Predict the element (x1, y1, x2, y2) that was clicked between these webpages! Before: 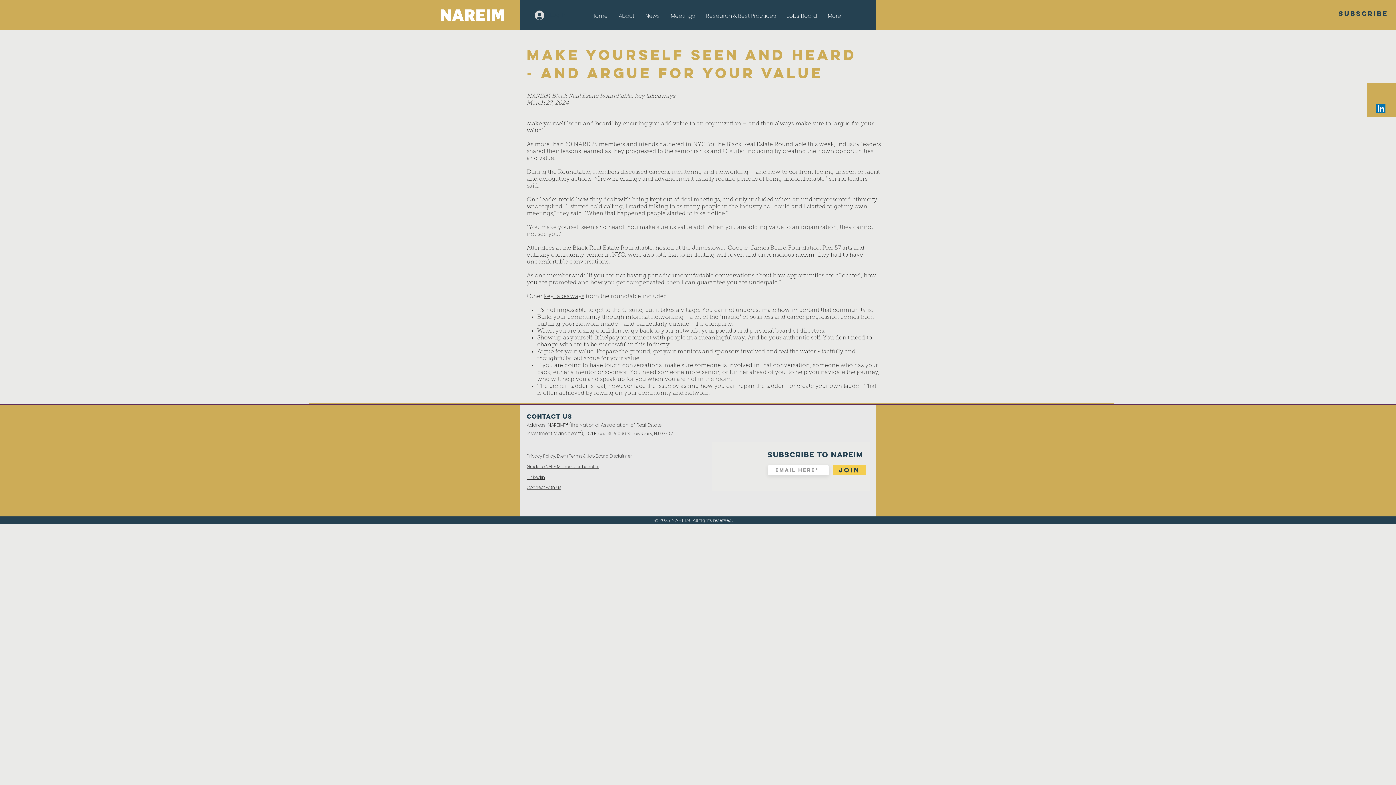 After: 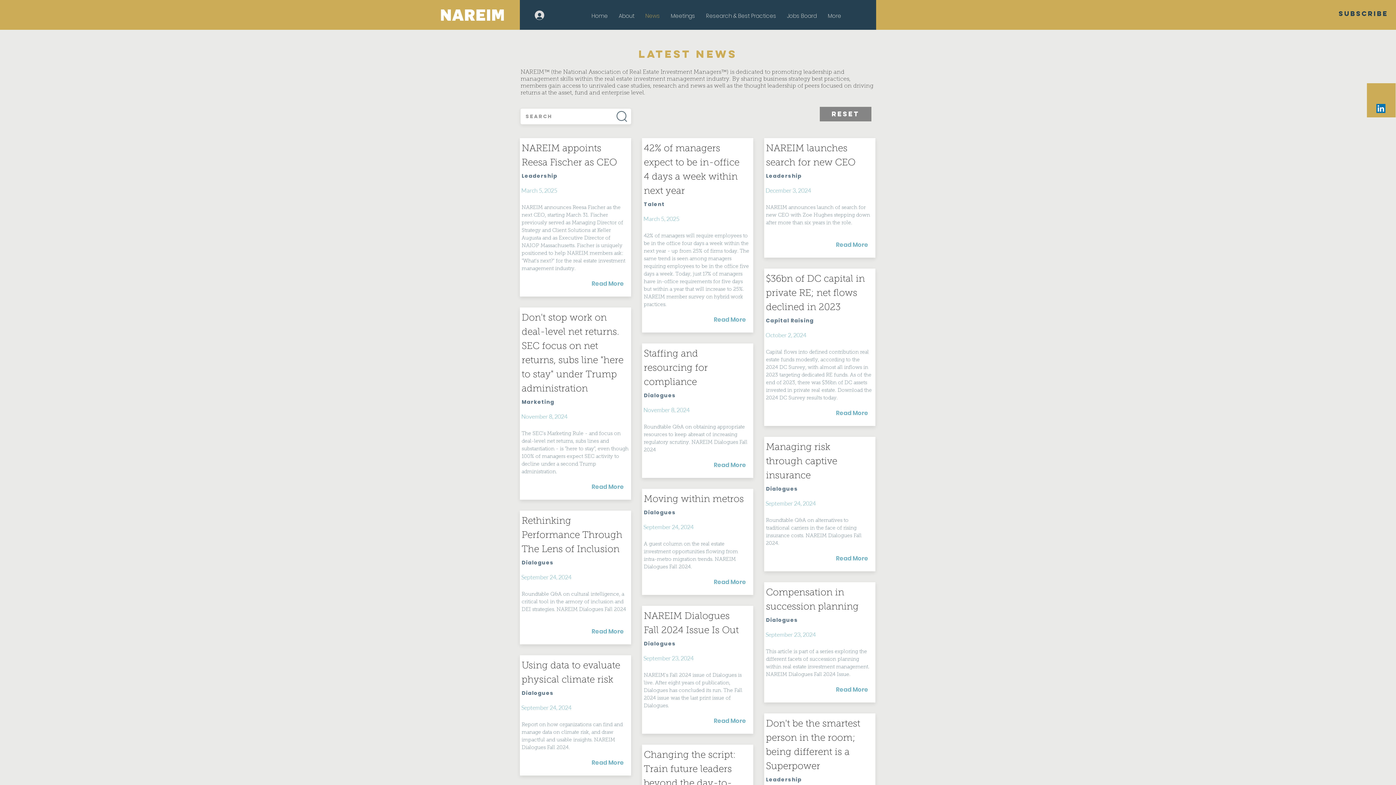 Action: label: News bbox: (640, 9, 665, 22)